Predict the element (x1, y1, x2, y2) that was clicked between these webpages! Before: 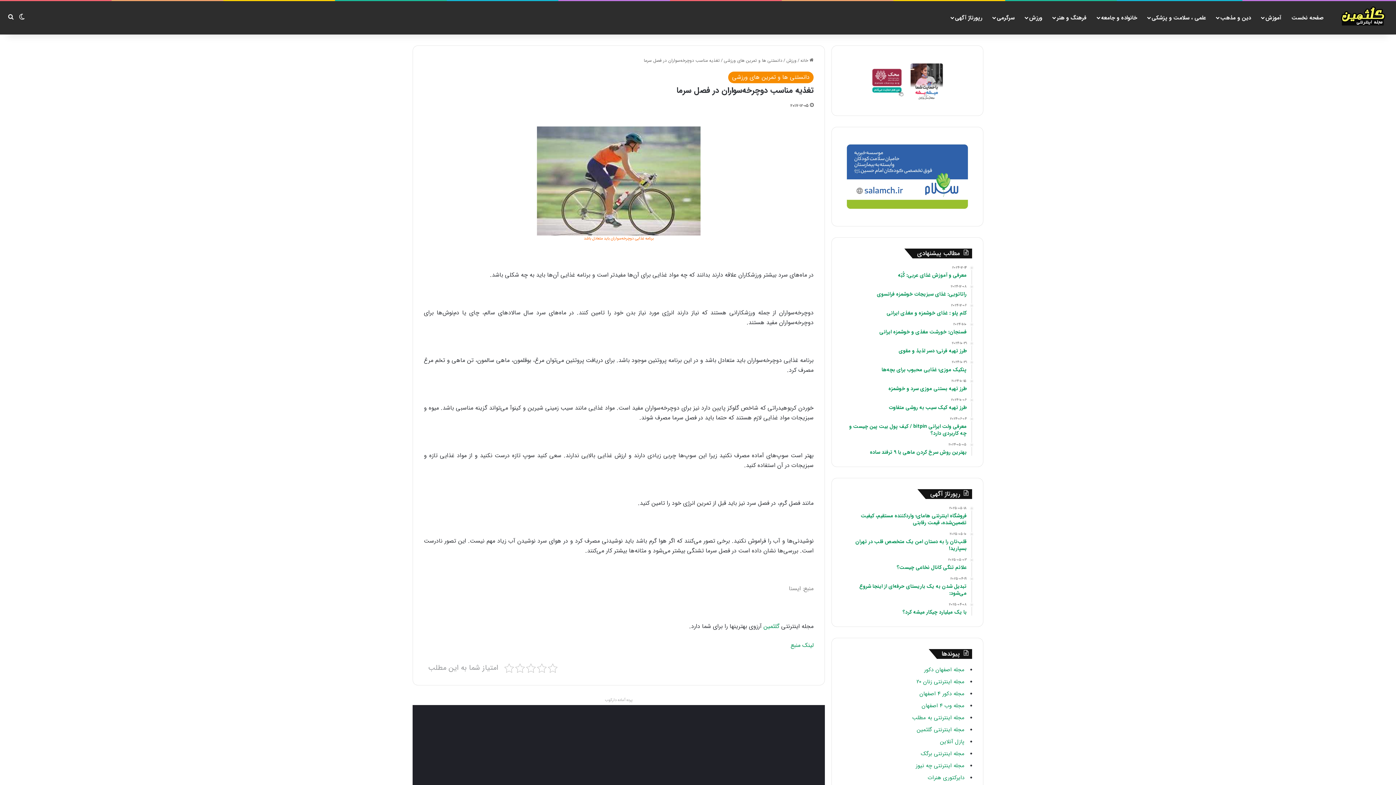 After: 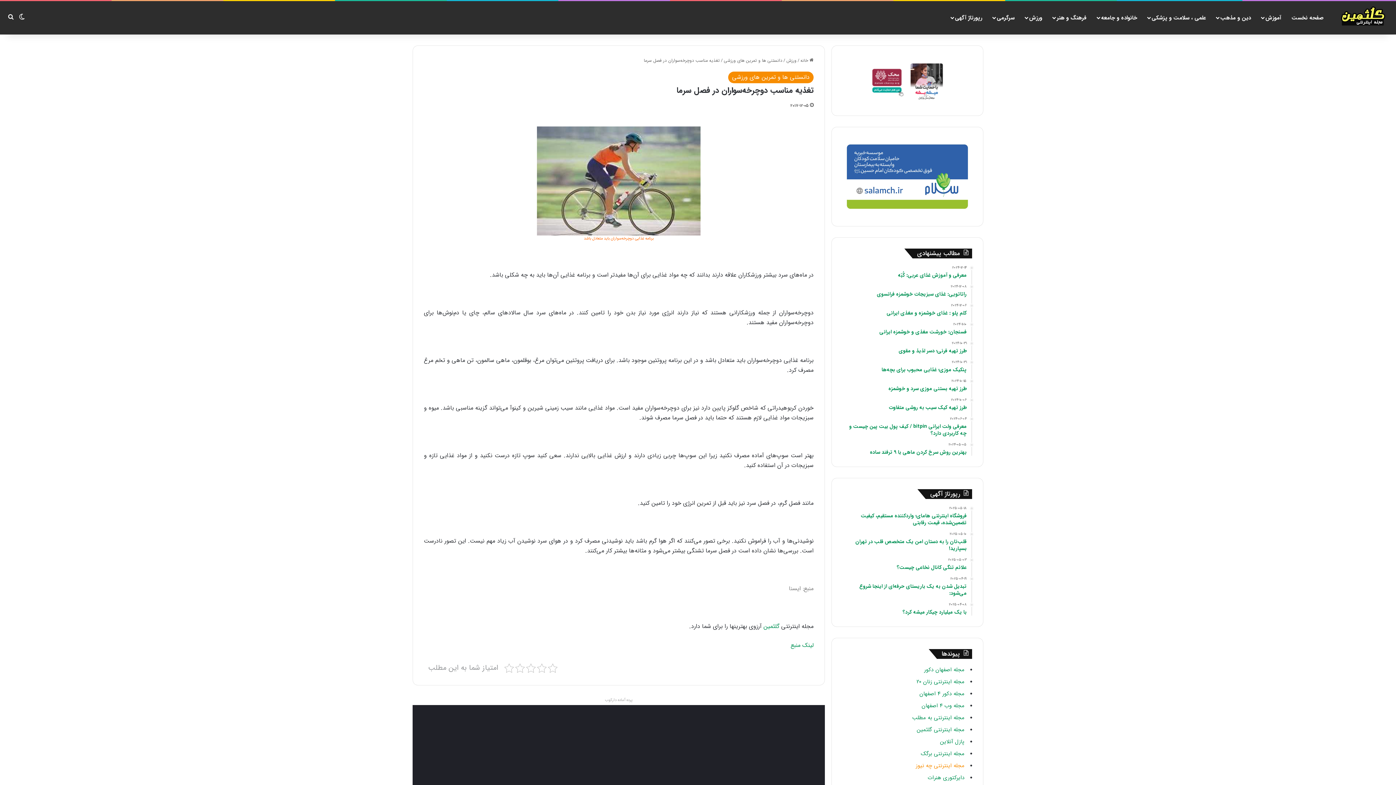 Action: label: مجله اینترنتی چه نیوز bbox: (916, 761, 964, 770)